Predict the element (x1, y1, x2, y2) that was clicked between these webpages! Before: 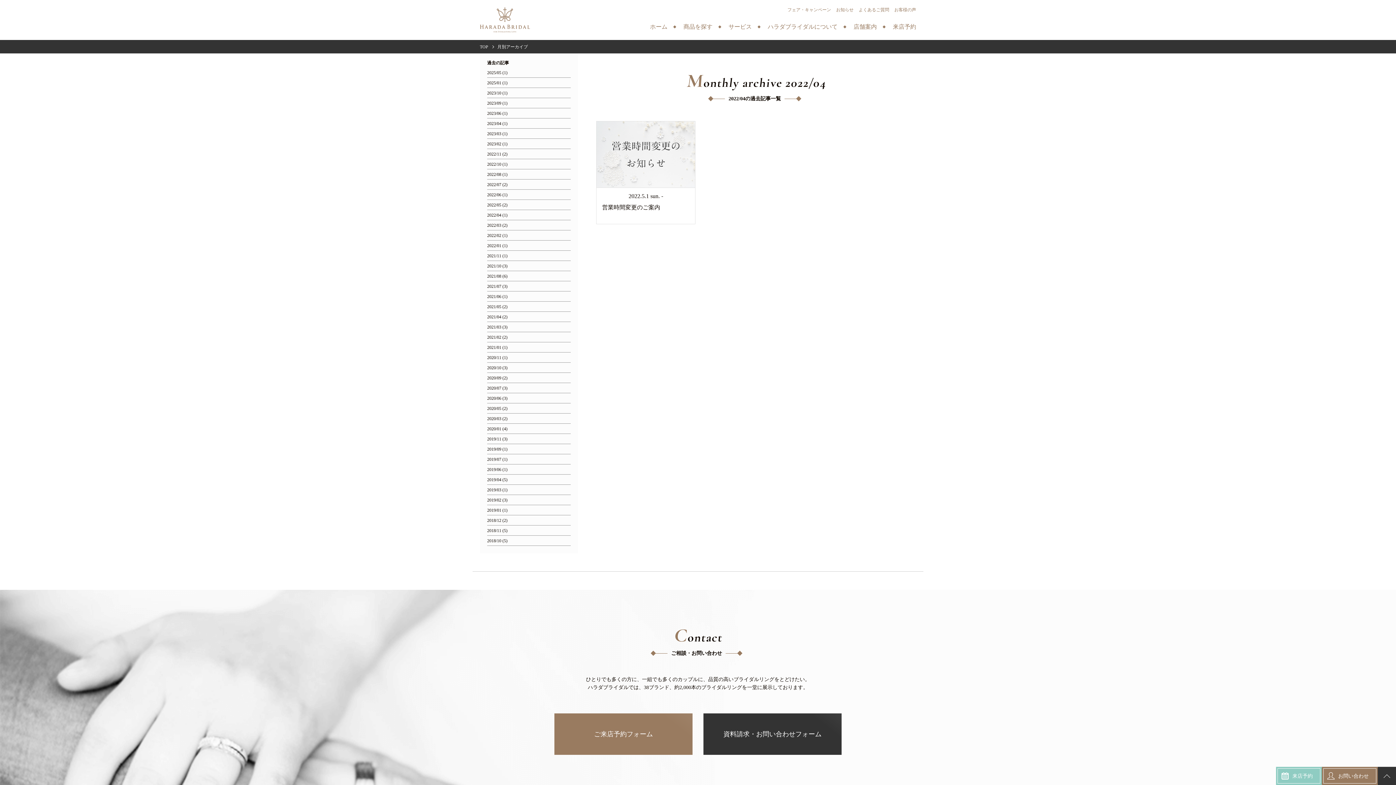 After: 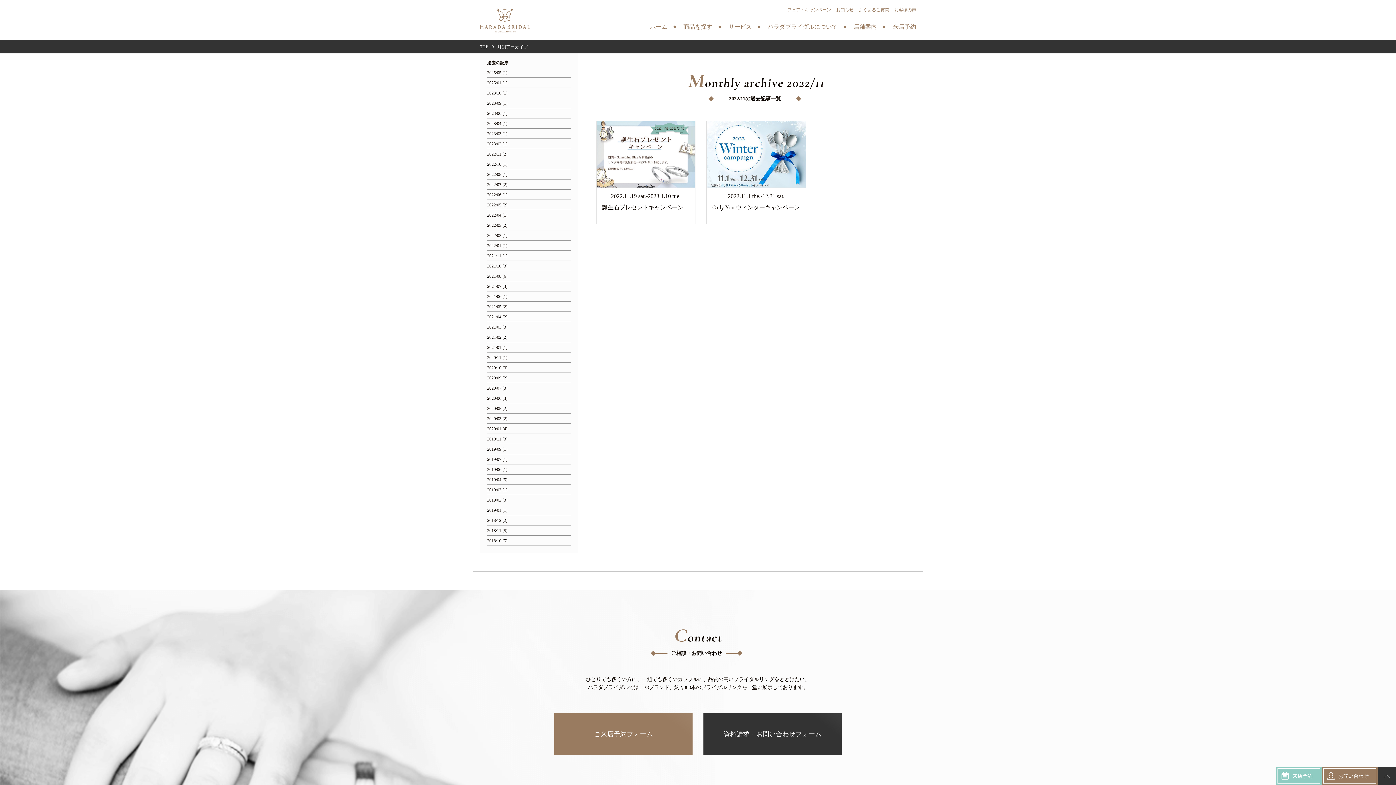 Action: label: 2022/11 (2) bbox: (487, 152, 570, 159)